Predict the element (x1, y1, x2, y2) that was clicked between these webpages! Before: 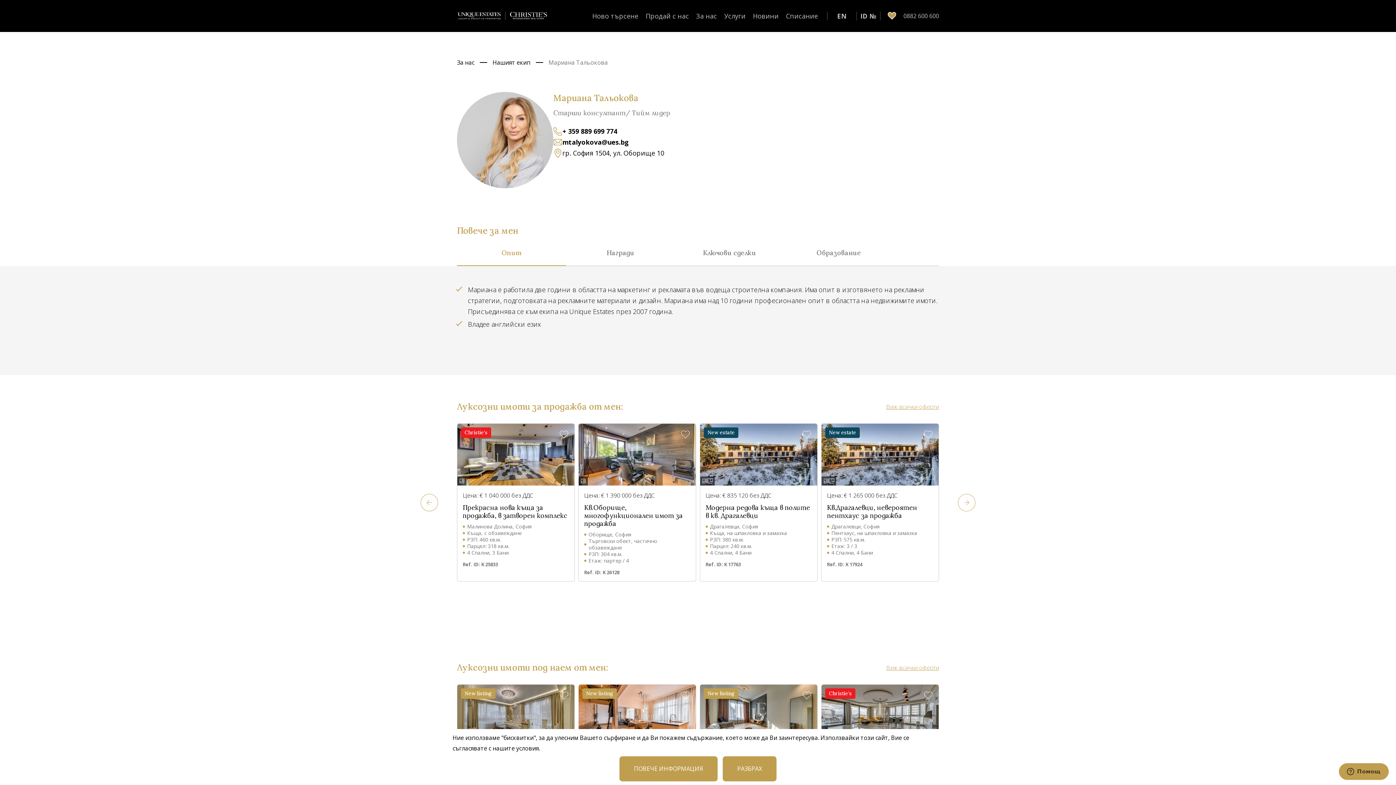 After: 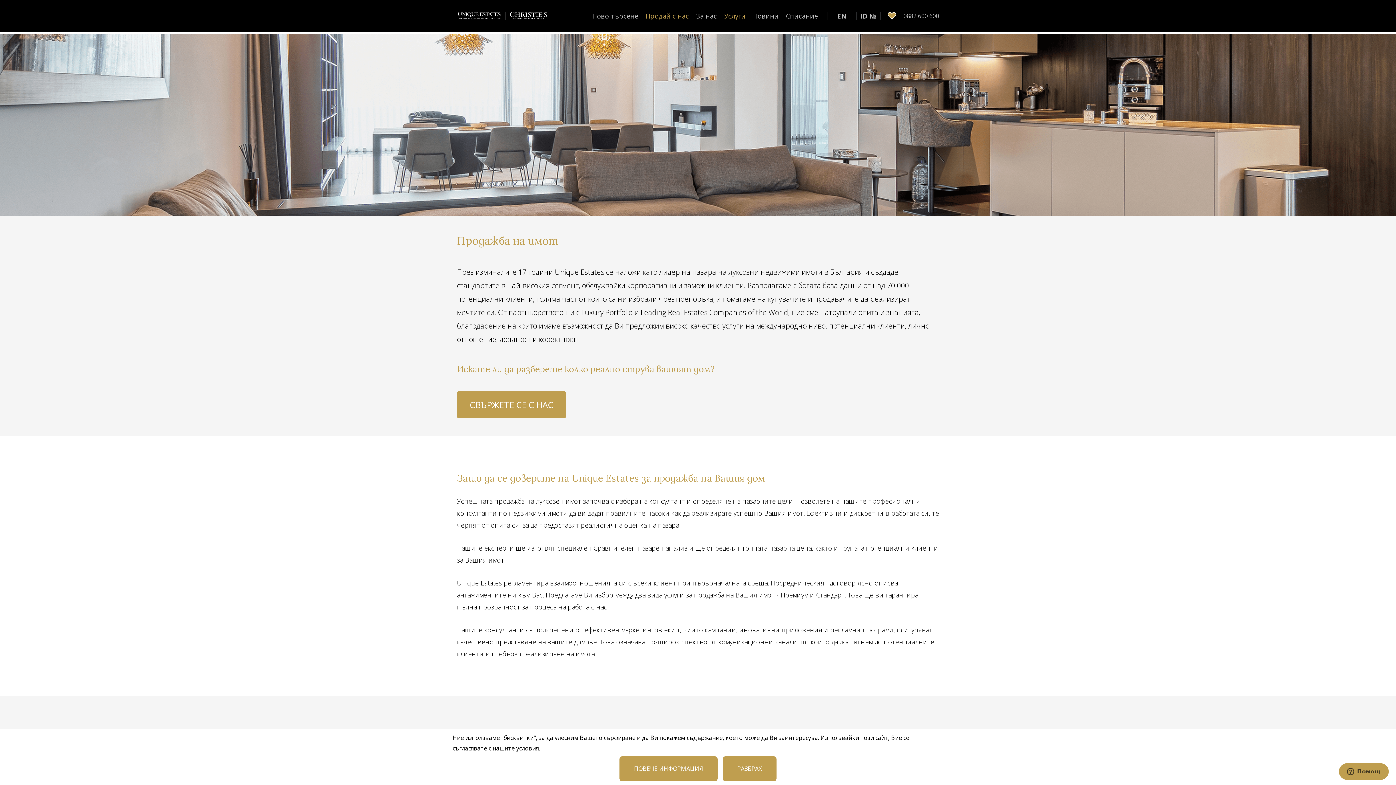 Action: label: Продай с нас bbox: (642, 11, 692, 20)